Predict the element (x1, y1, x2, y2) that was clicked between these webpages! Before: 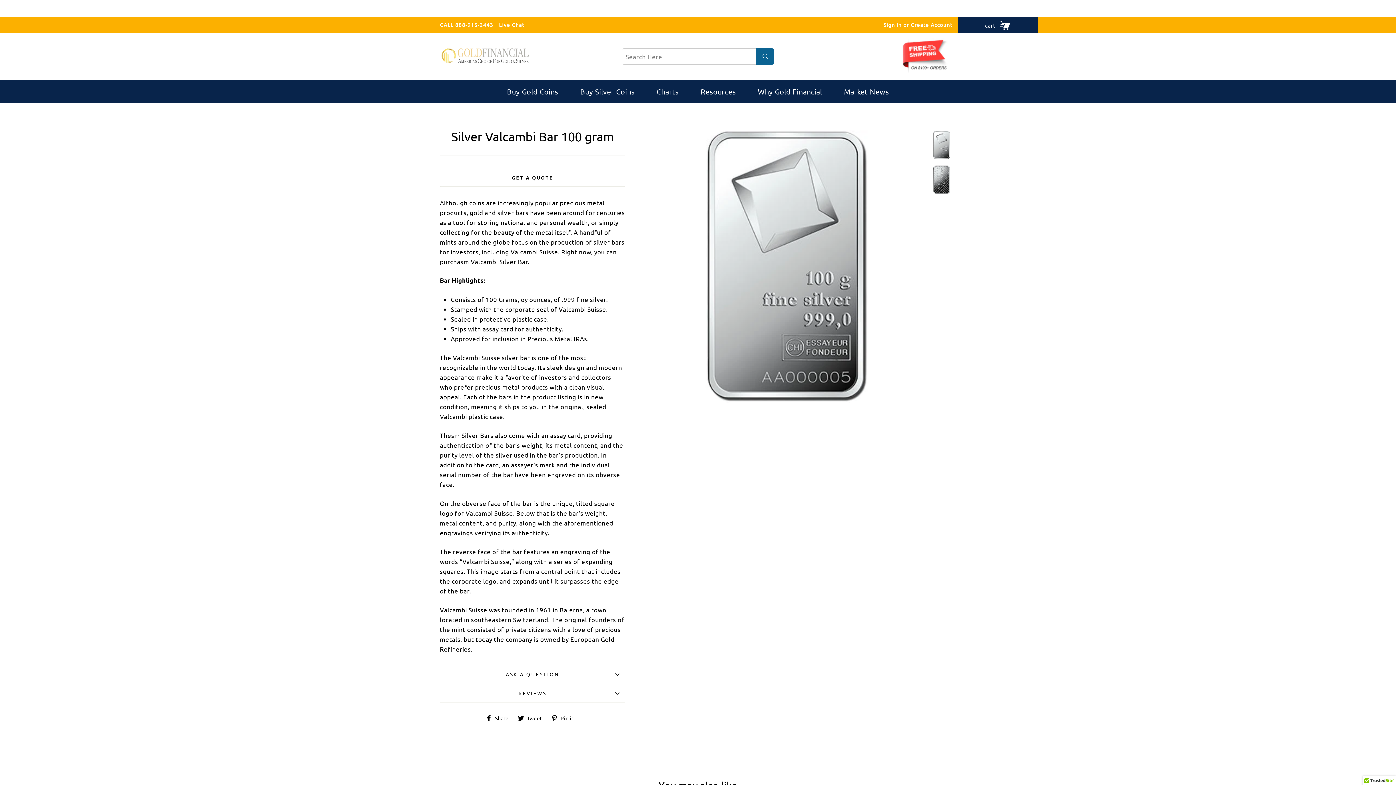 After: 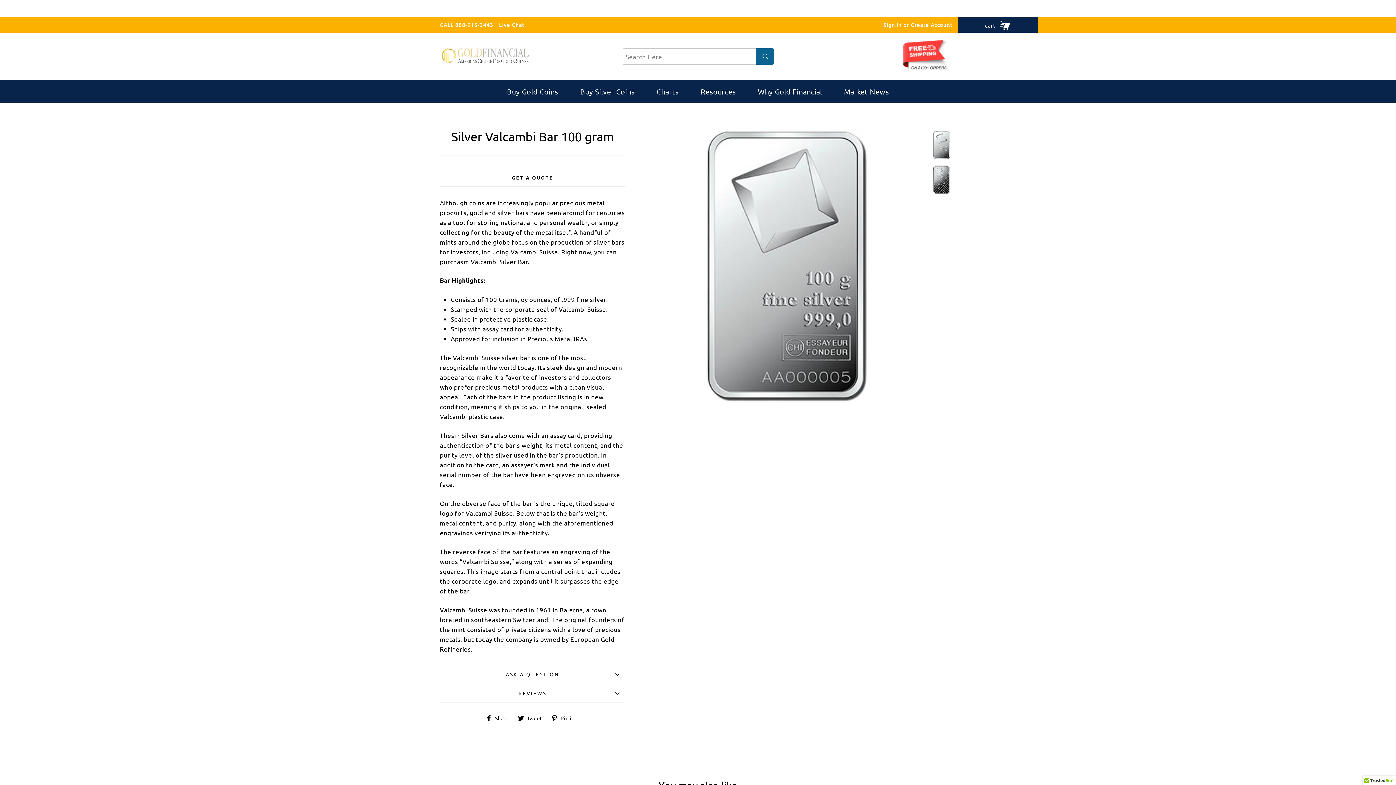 Action: label: Live Chat bbox: (499, 20, 524, 29)